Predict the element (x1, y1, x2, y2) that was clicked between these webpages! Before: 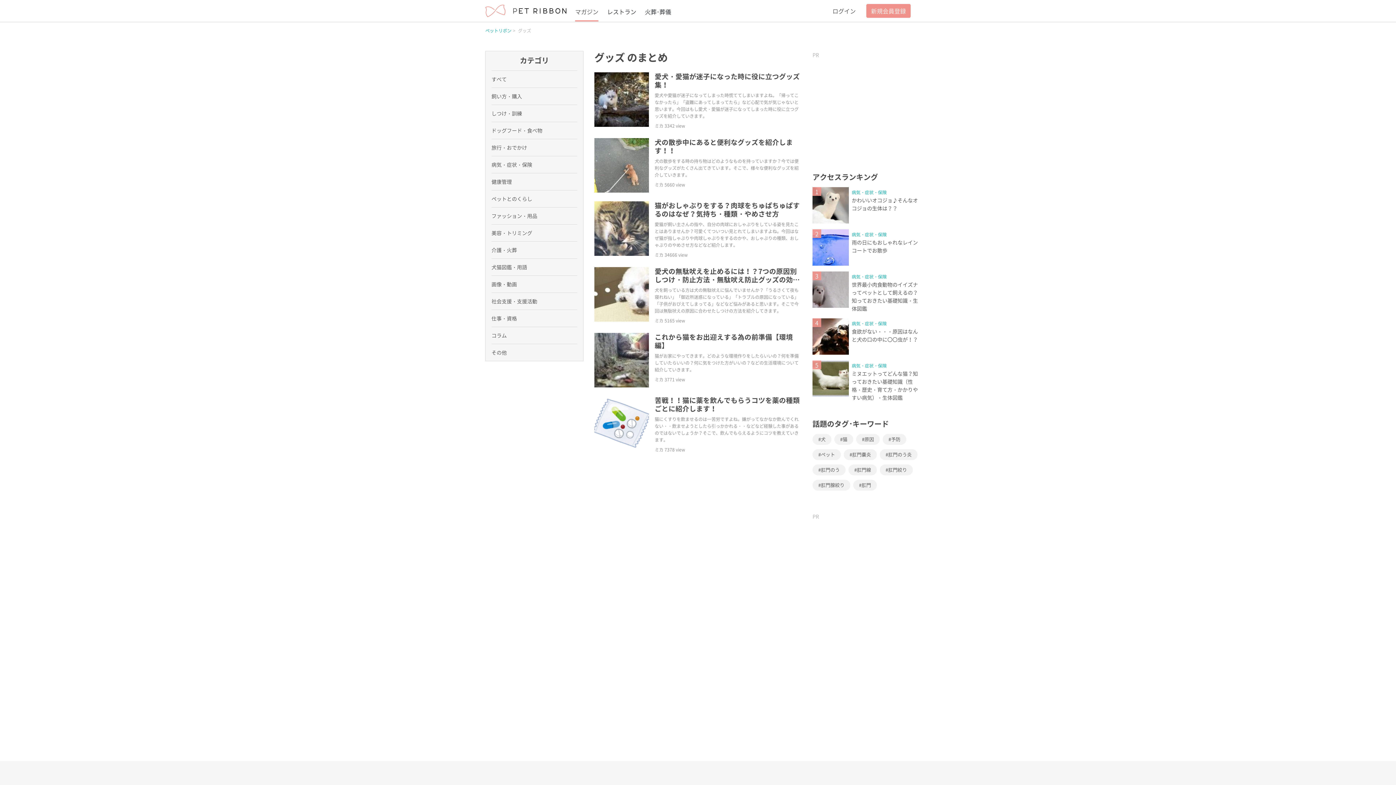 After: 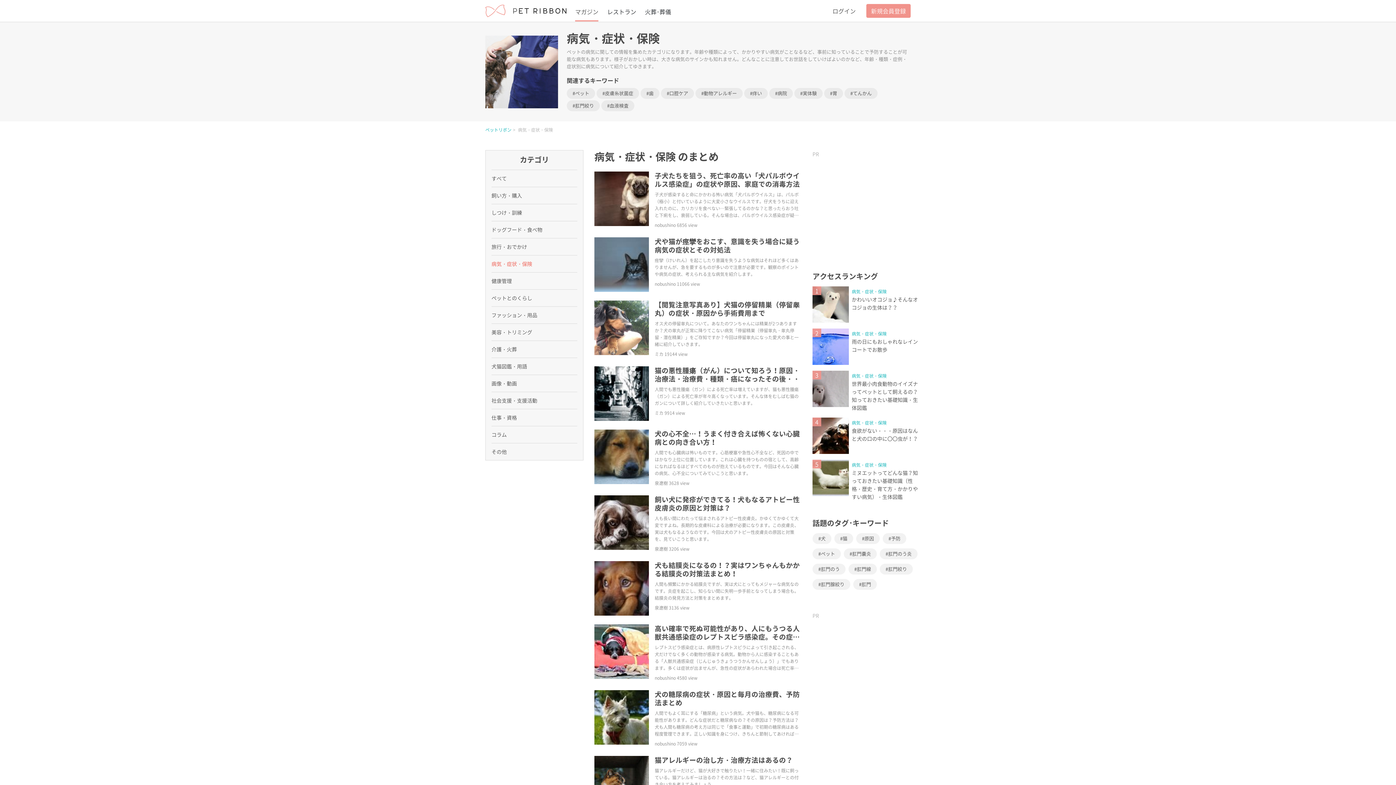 Action: bbox: (852, 189, 886, 195) label: 病気・症状・保険